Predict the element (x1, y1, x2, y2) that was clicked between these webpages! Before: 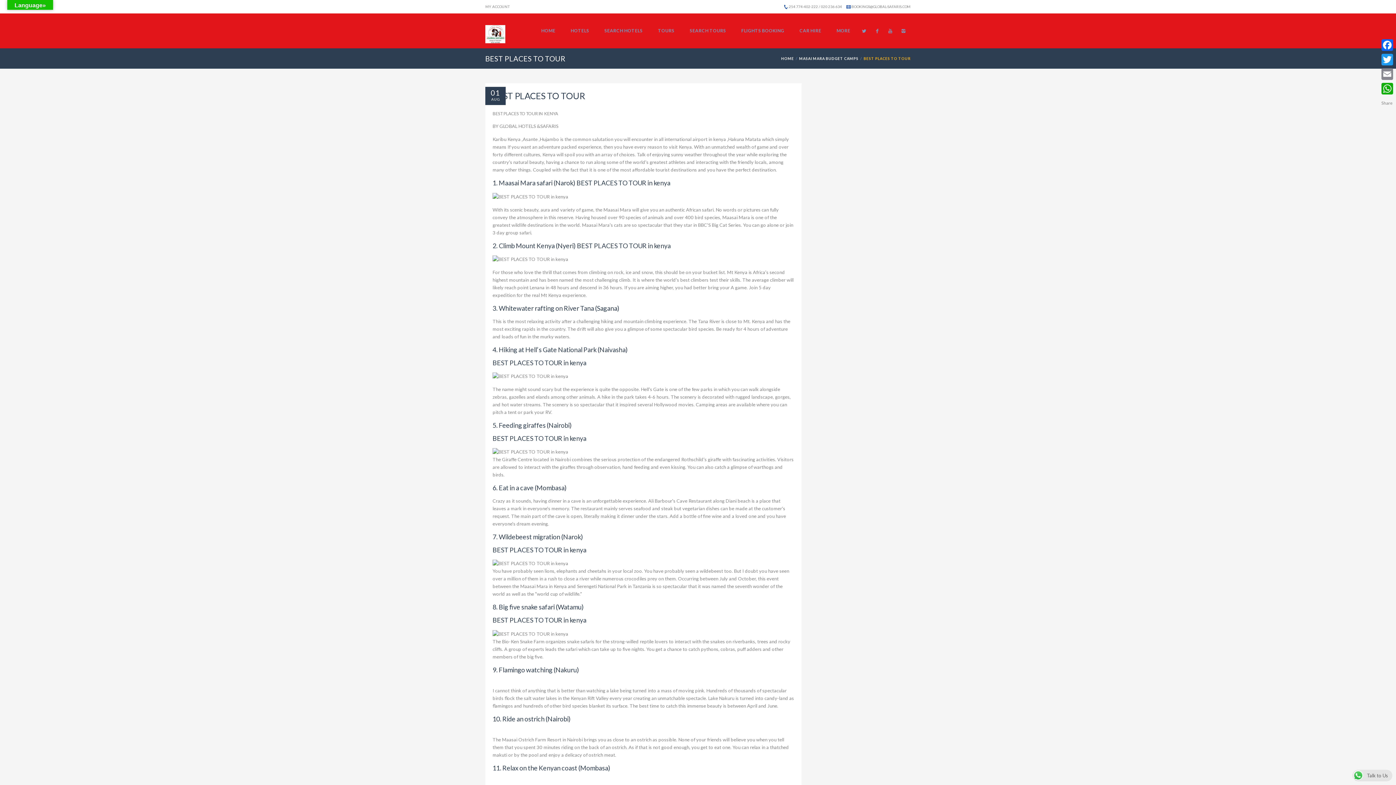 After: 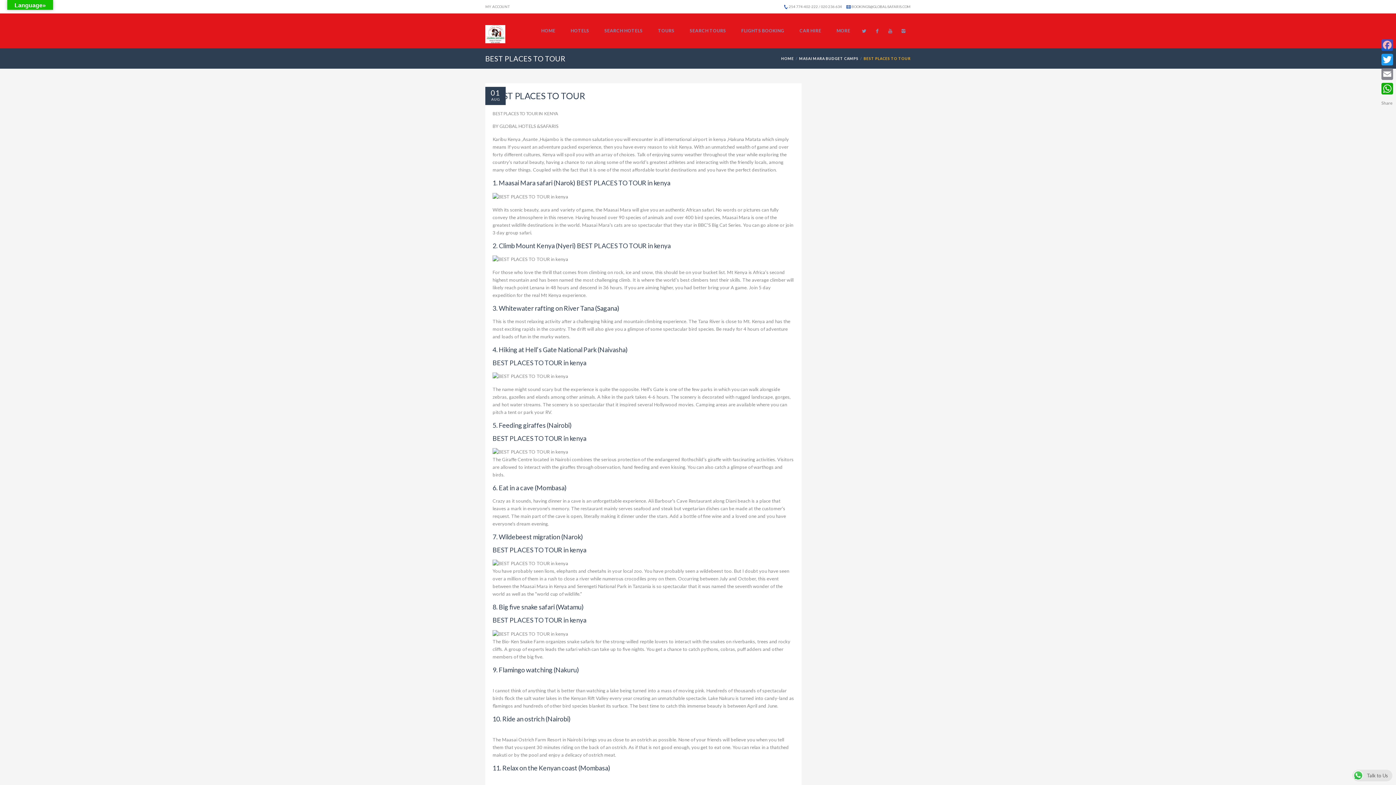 Action: label: Facebook bbox: (1380, 37, 1394, 52)